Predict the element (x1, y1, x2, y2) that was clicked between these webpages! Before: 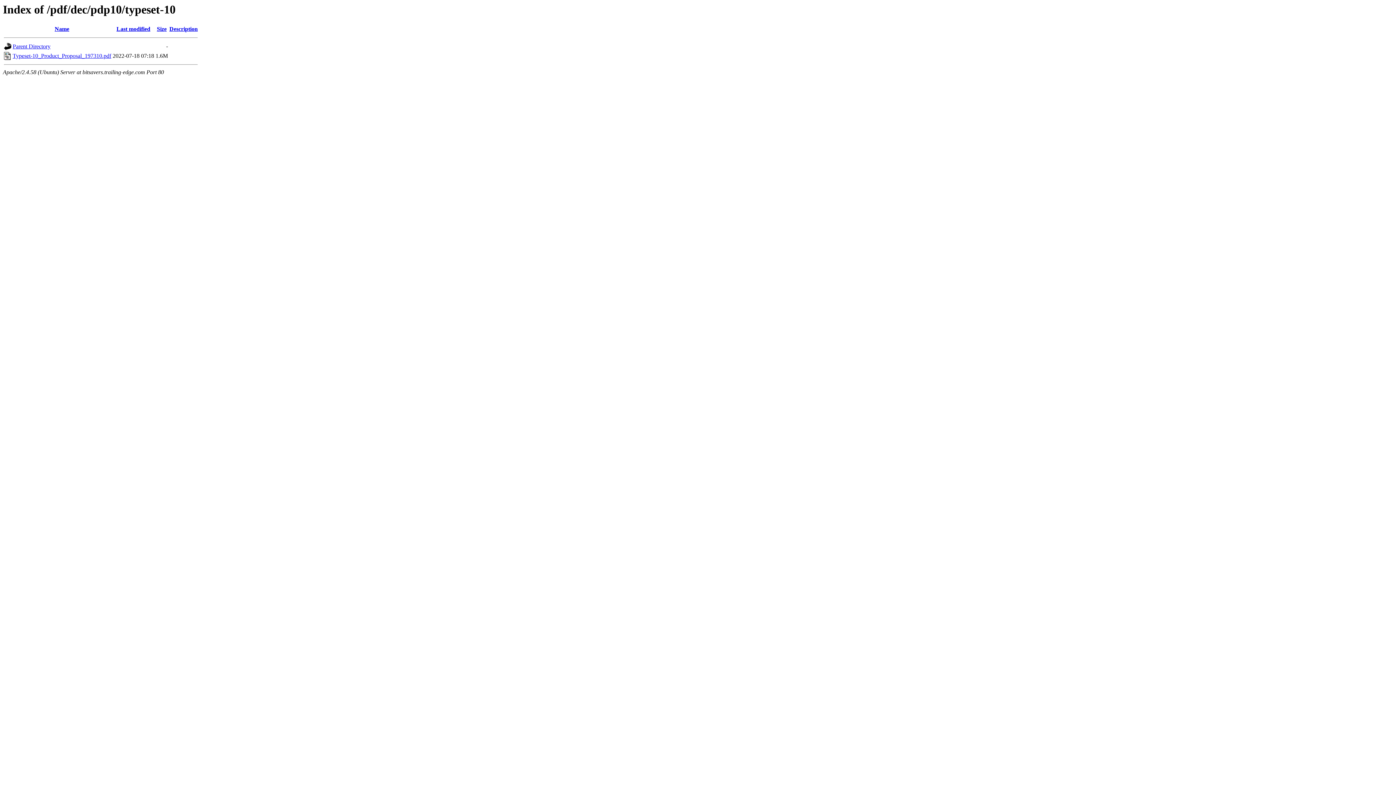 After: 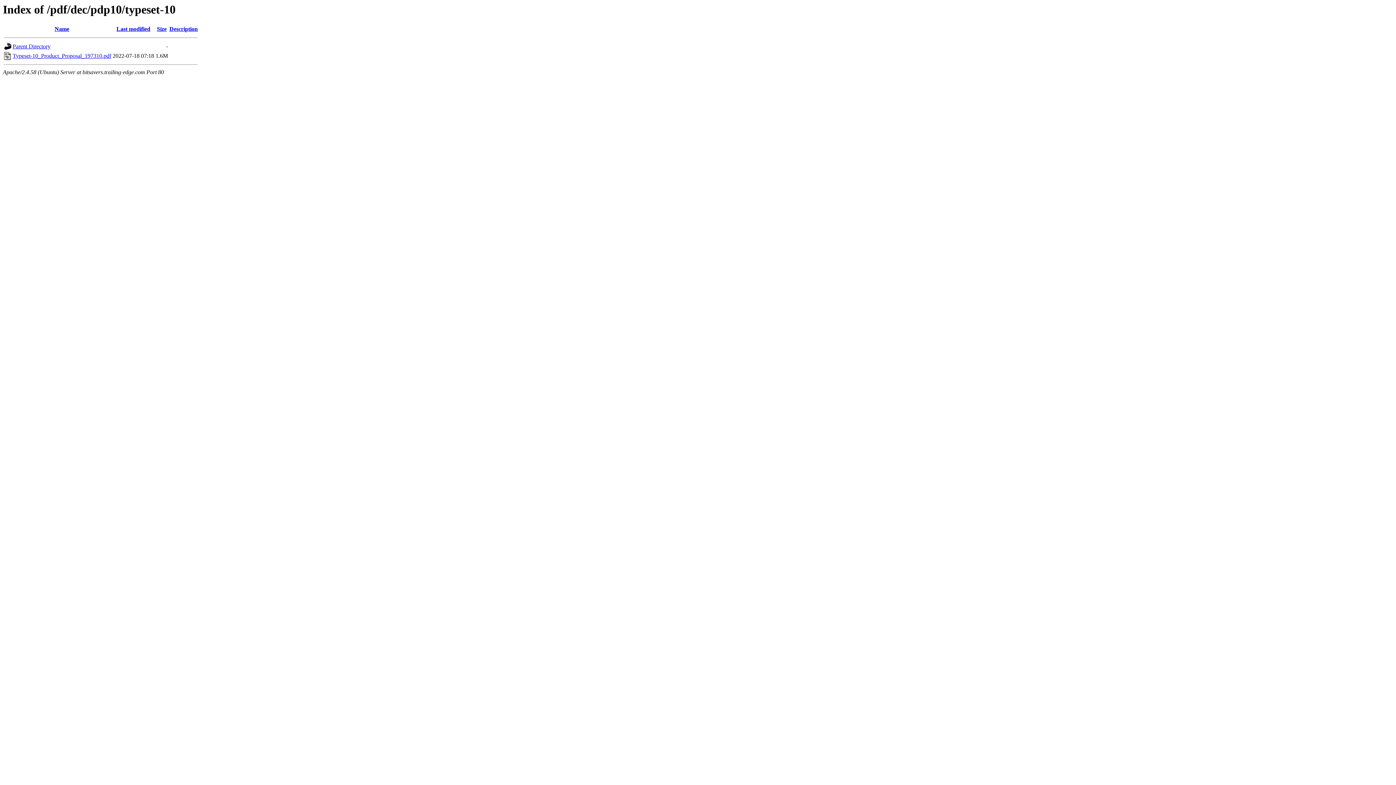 Action: label: Name bbox: (54, 25, 69, 32)